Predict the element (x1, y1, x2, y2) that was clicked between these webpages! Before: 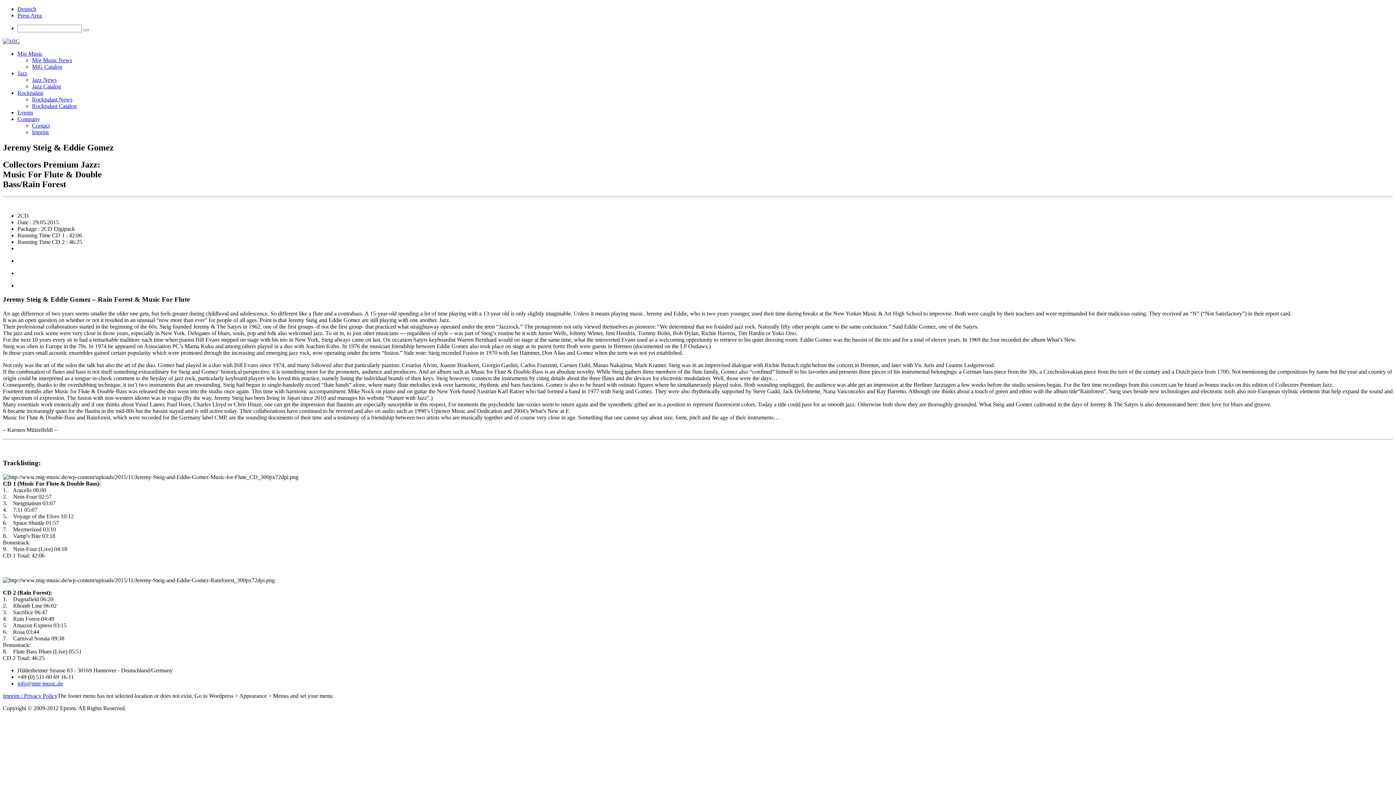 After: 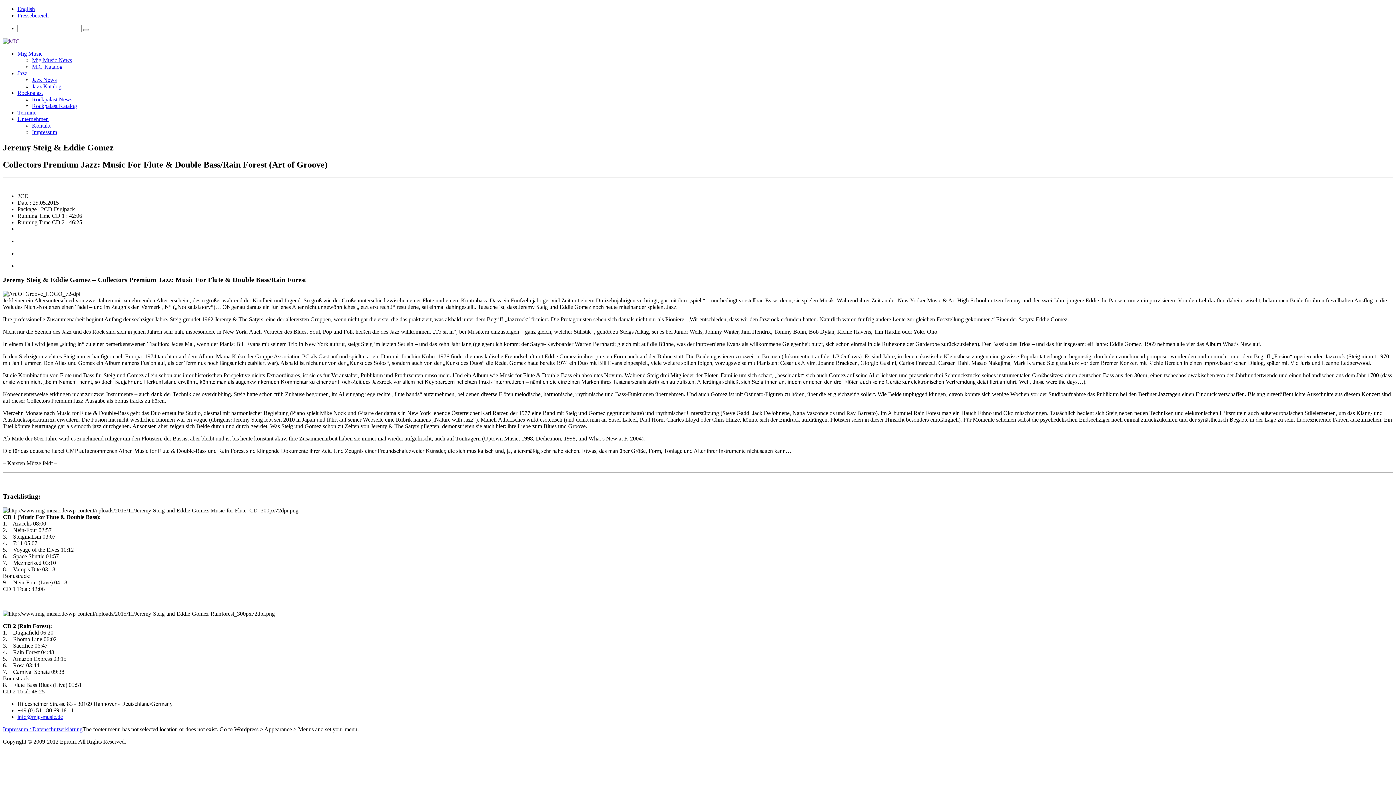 Action: label: Deutsch bbox: (17, 5, 36, 12)